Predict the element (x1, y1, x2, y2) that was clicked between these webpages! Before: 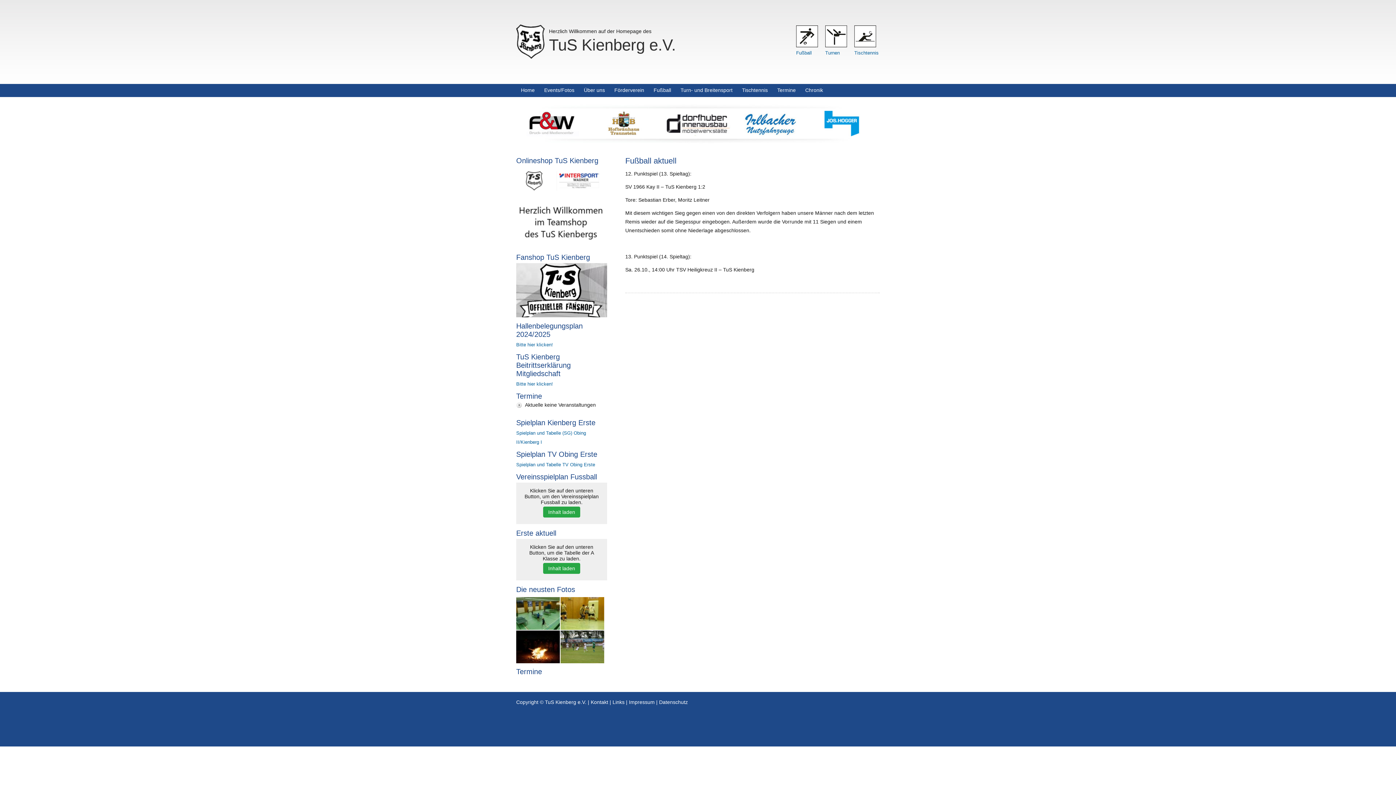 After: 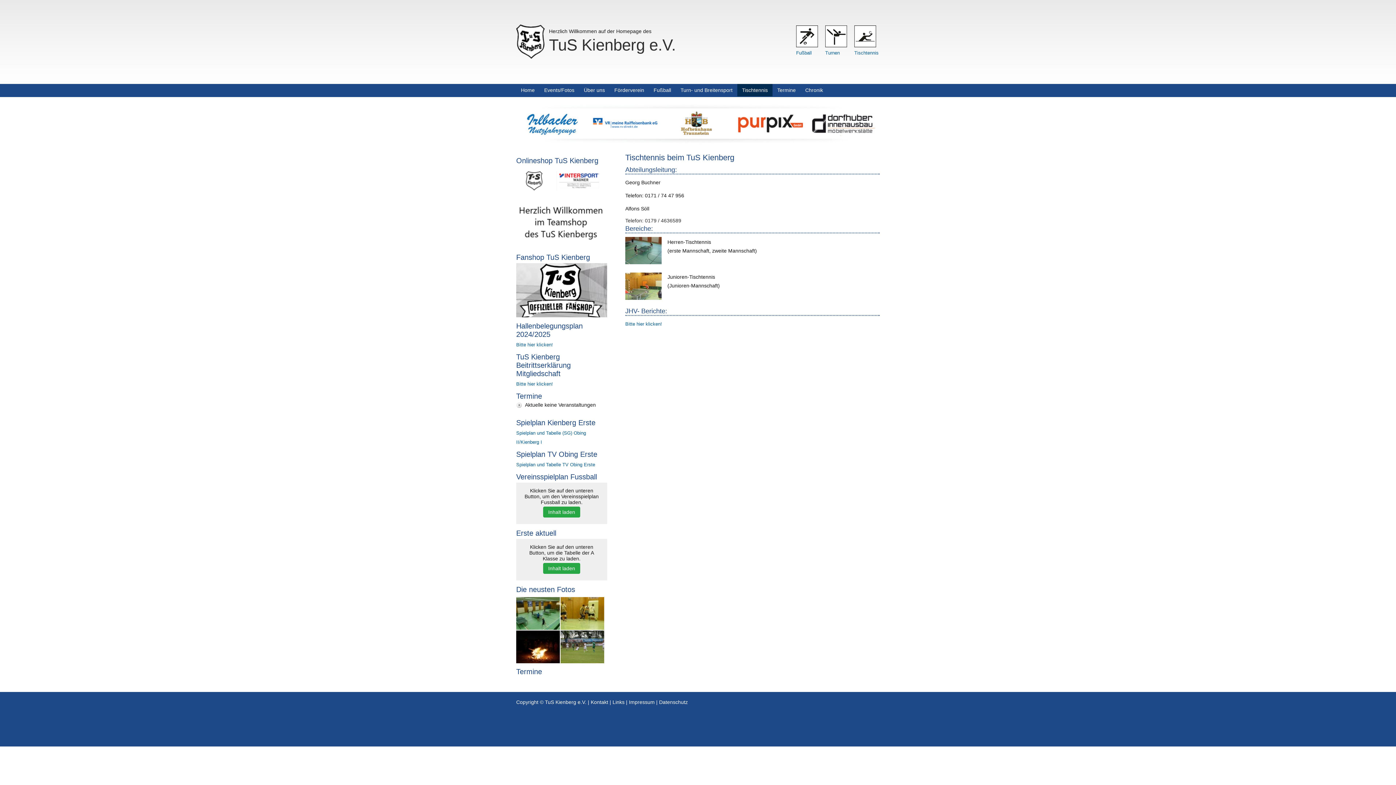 Action: bbox: (737, 84, 772, 96) label: Tischtennis